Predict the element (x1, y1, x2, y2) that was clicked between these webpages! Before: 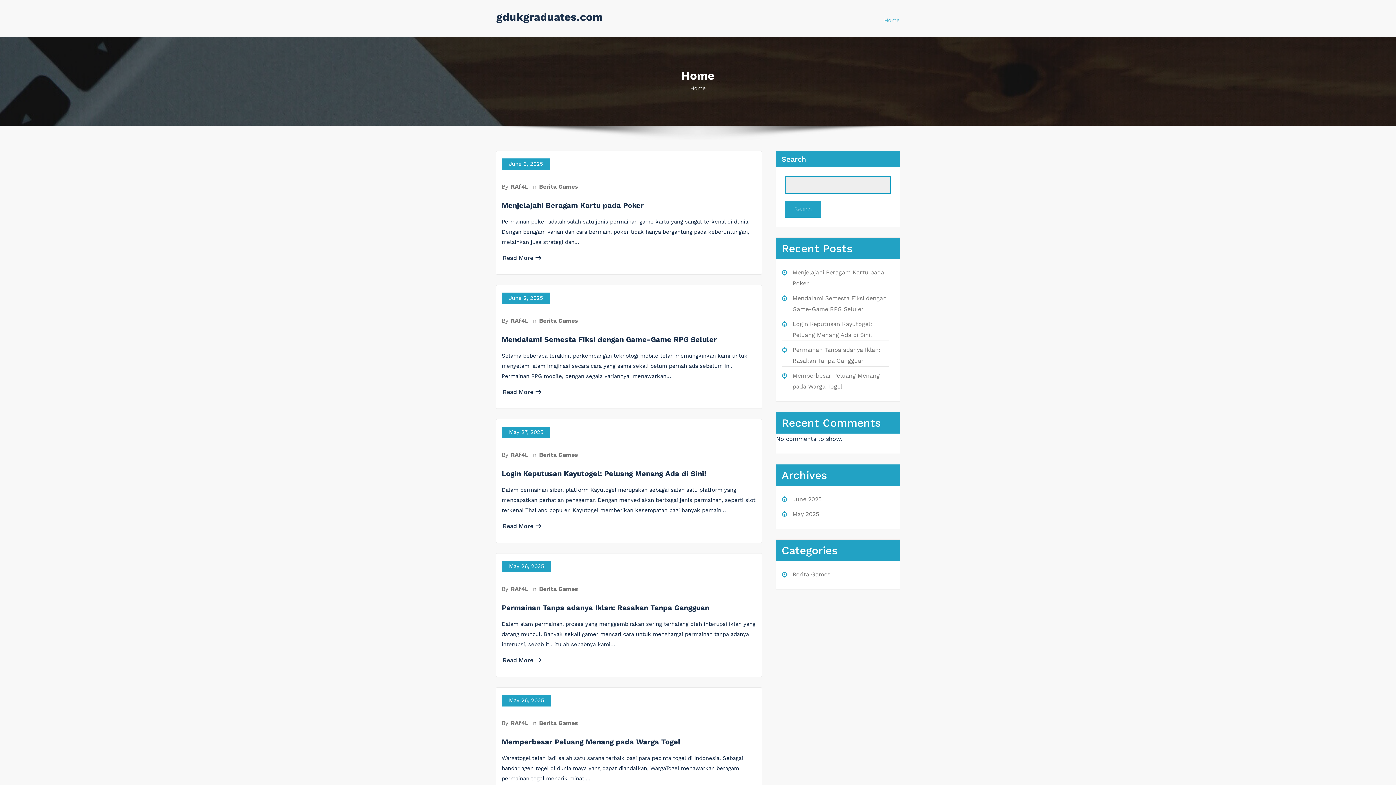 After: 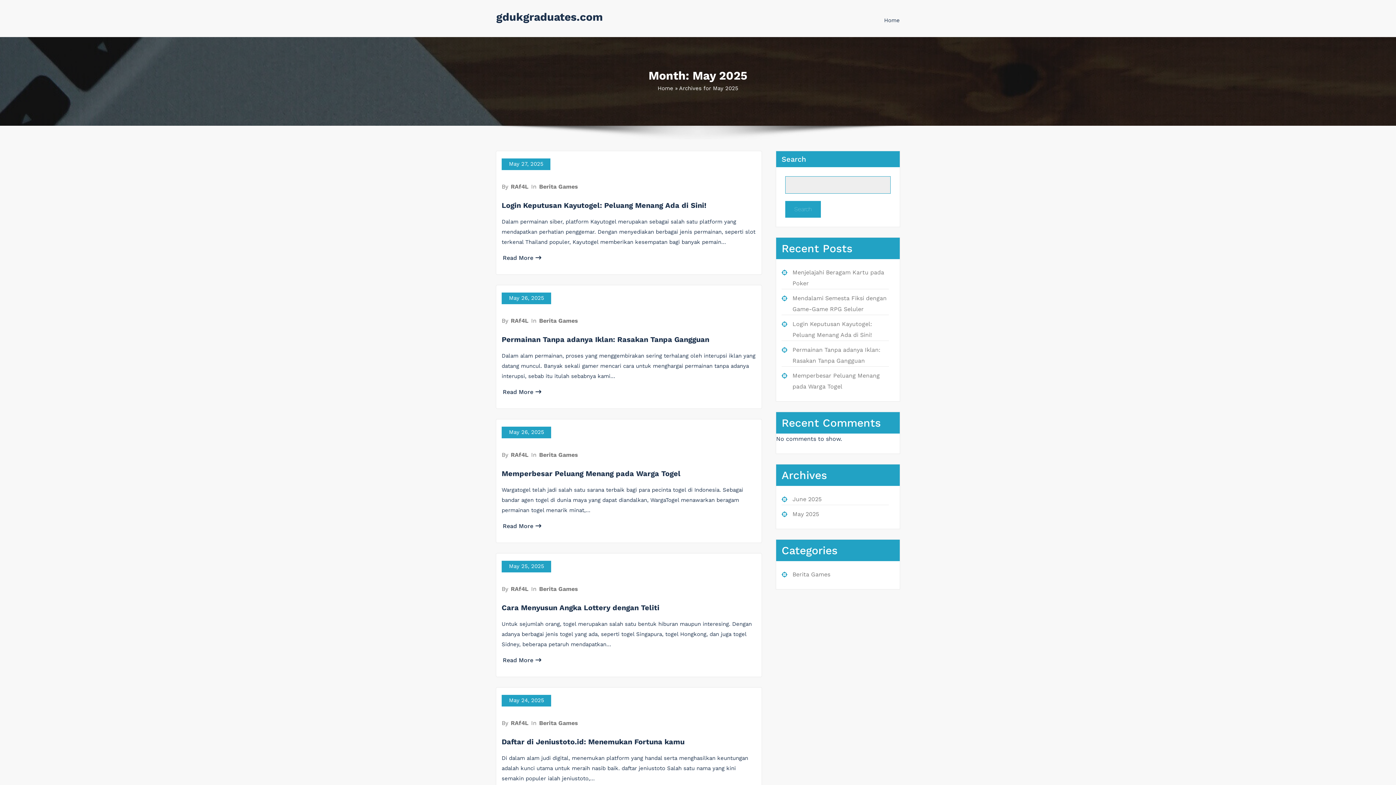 Action: label: May 26, 2025 bbox: (501, 695, 551, 706)